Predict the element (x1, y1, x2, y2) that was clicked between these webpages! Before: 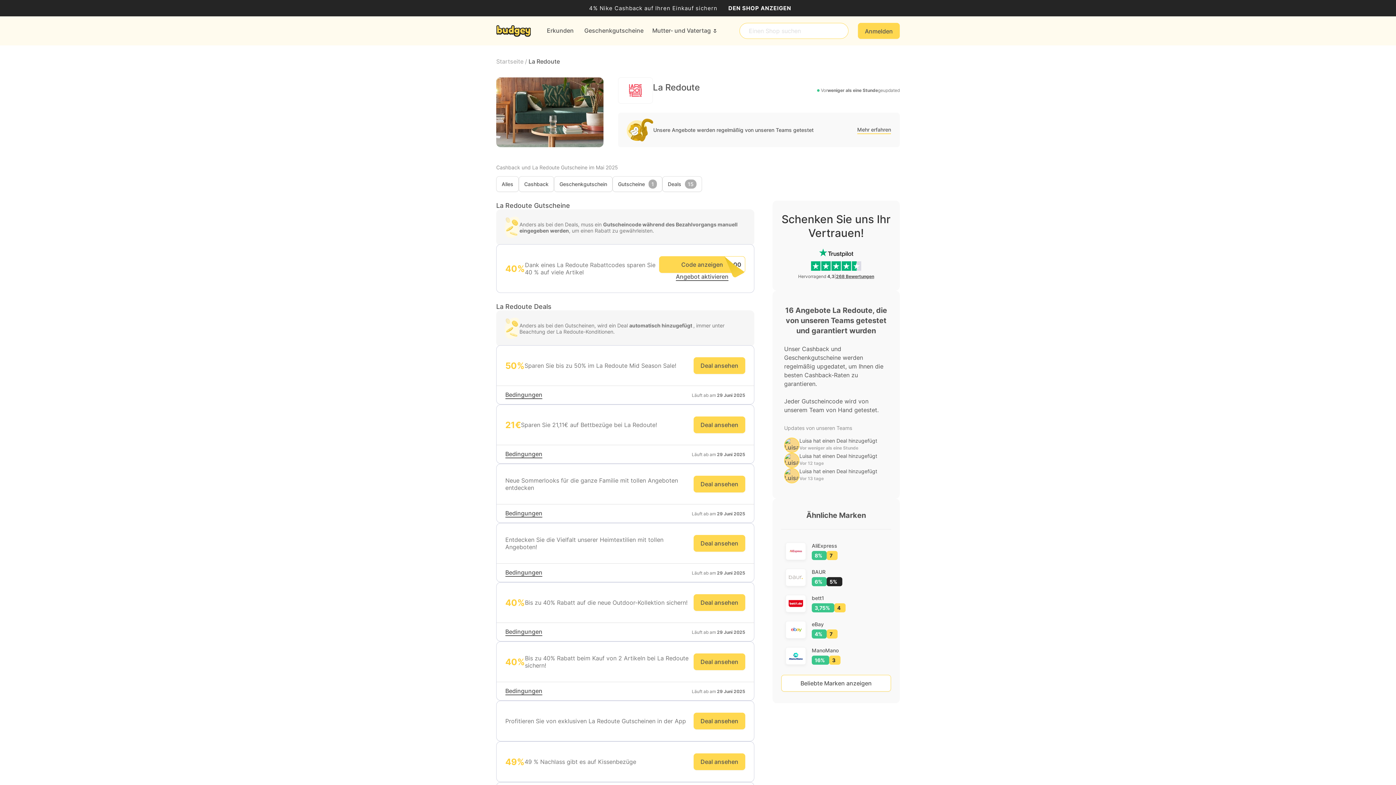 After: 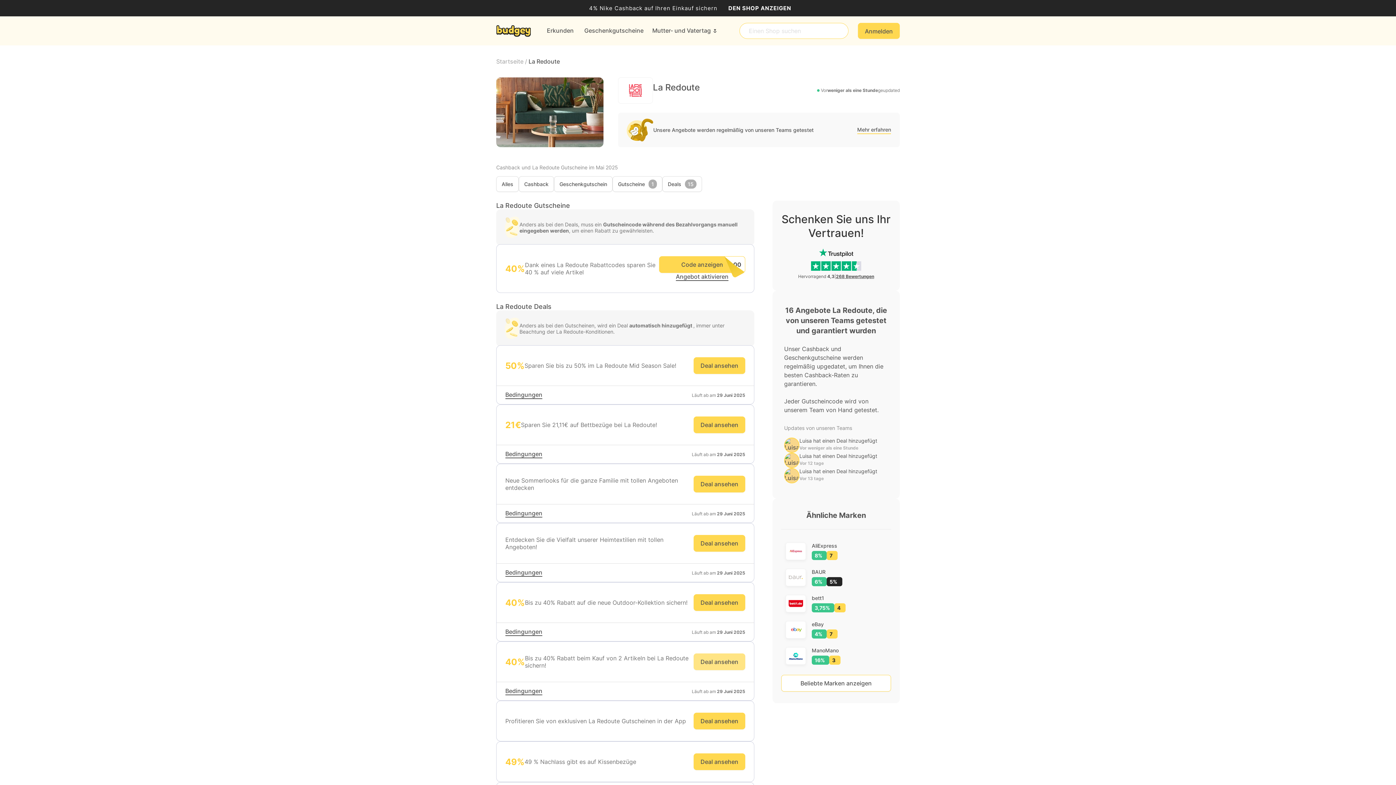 Action: bbox: (693, 653, 745, 670) label: Deal ansehen